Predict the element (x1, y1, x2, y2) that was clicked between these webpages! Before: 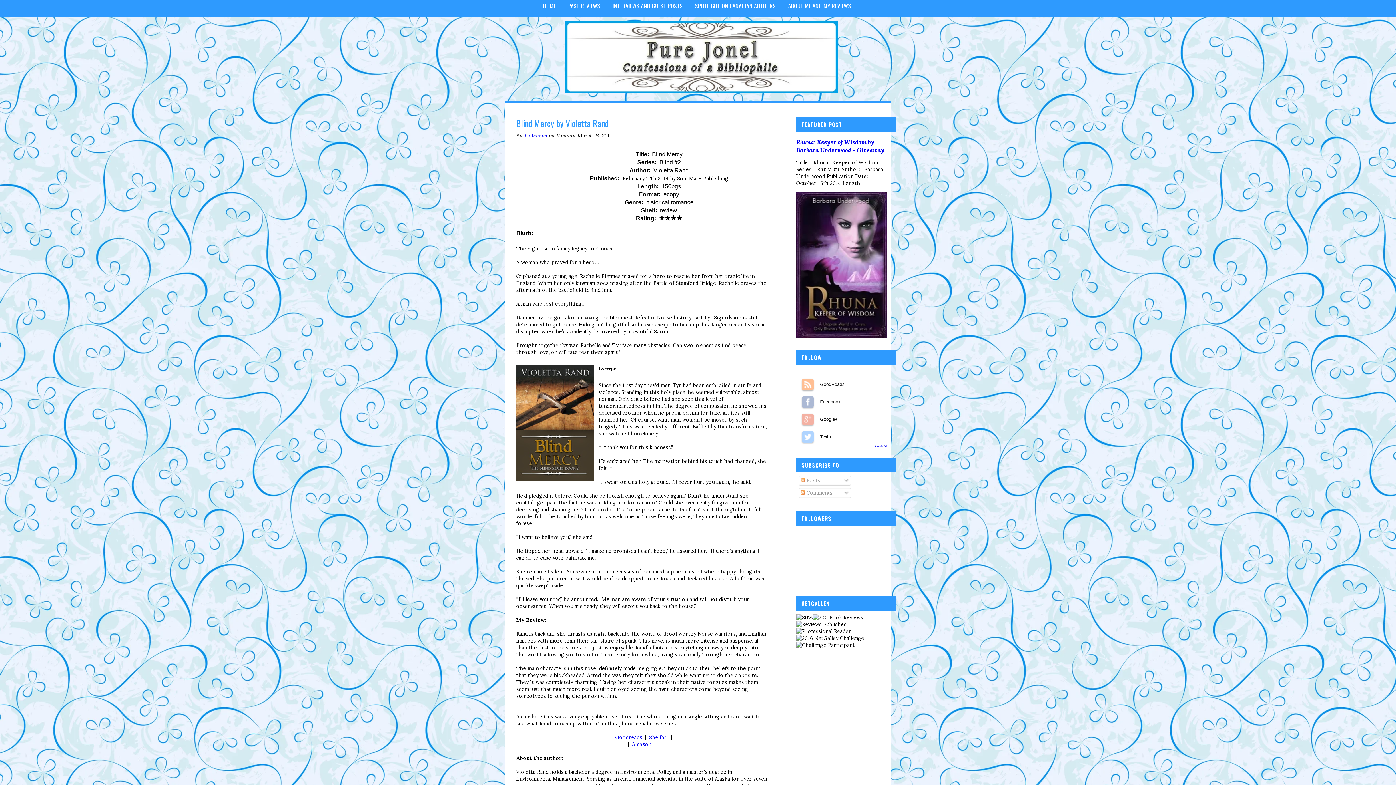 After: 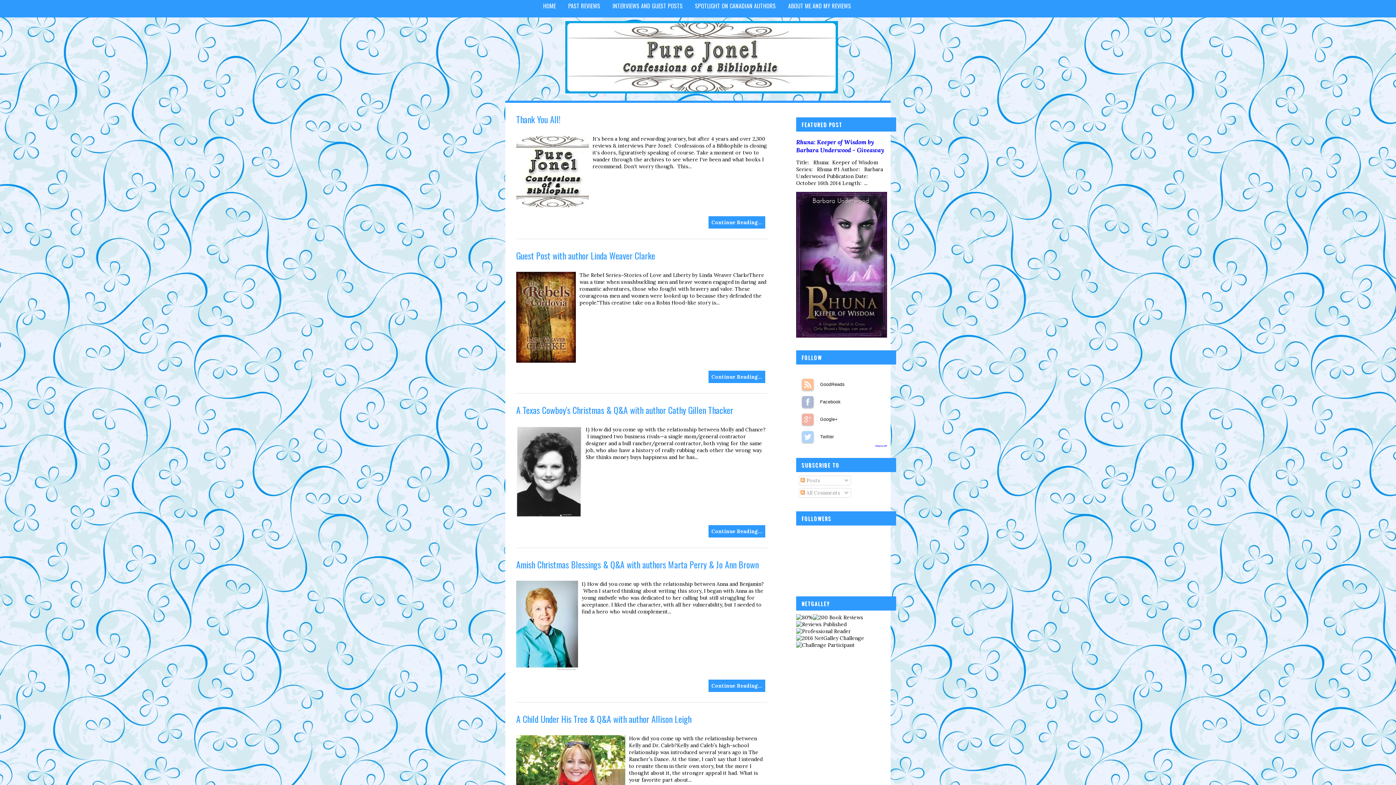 Action: bbox: (537, -2, 561, 15) label: HOME